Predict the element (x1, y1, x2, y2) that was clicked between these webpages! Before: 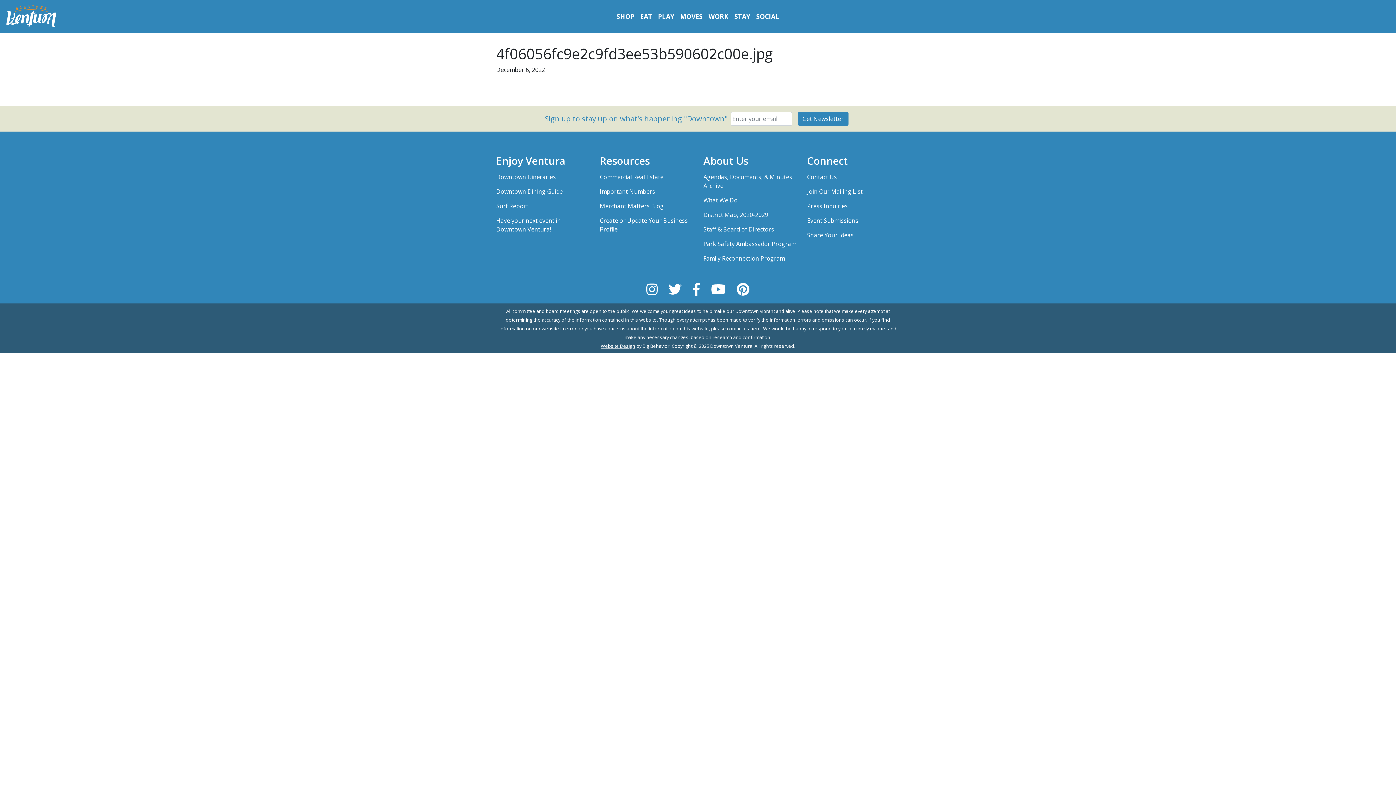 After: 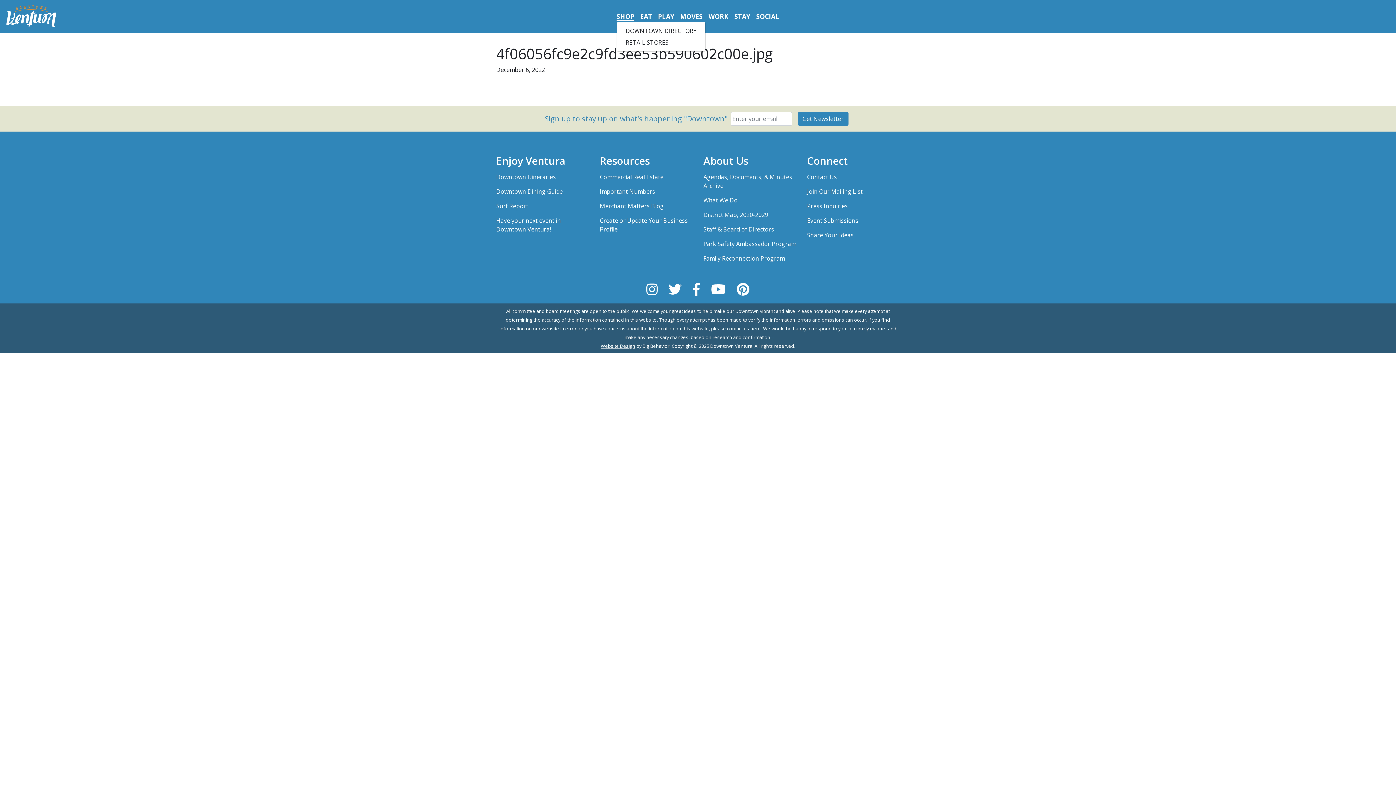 Action: label: SHOP bbox: (616, 11, 634, 21)